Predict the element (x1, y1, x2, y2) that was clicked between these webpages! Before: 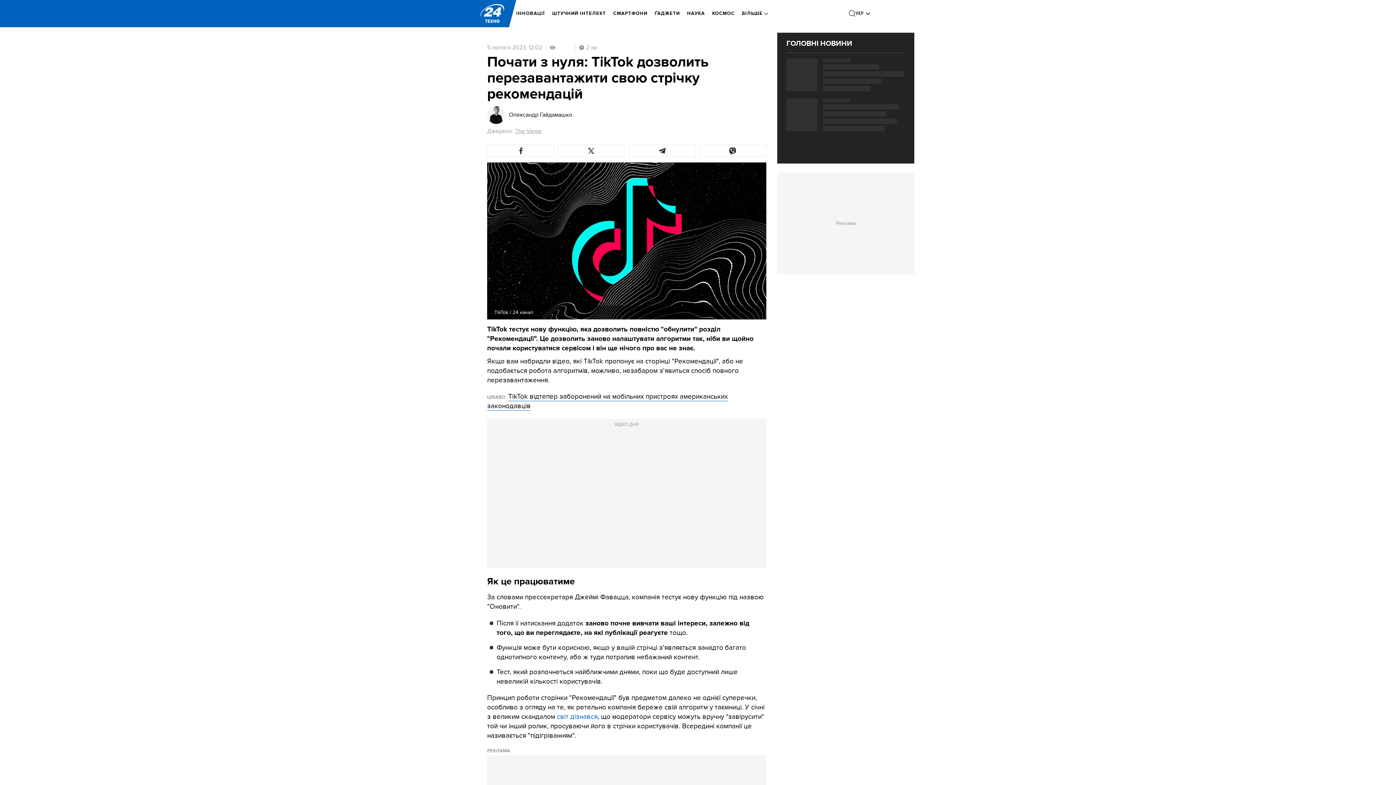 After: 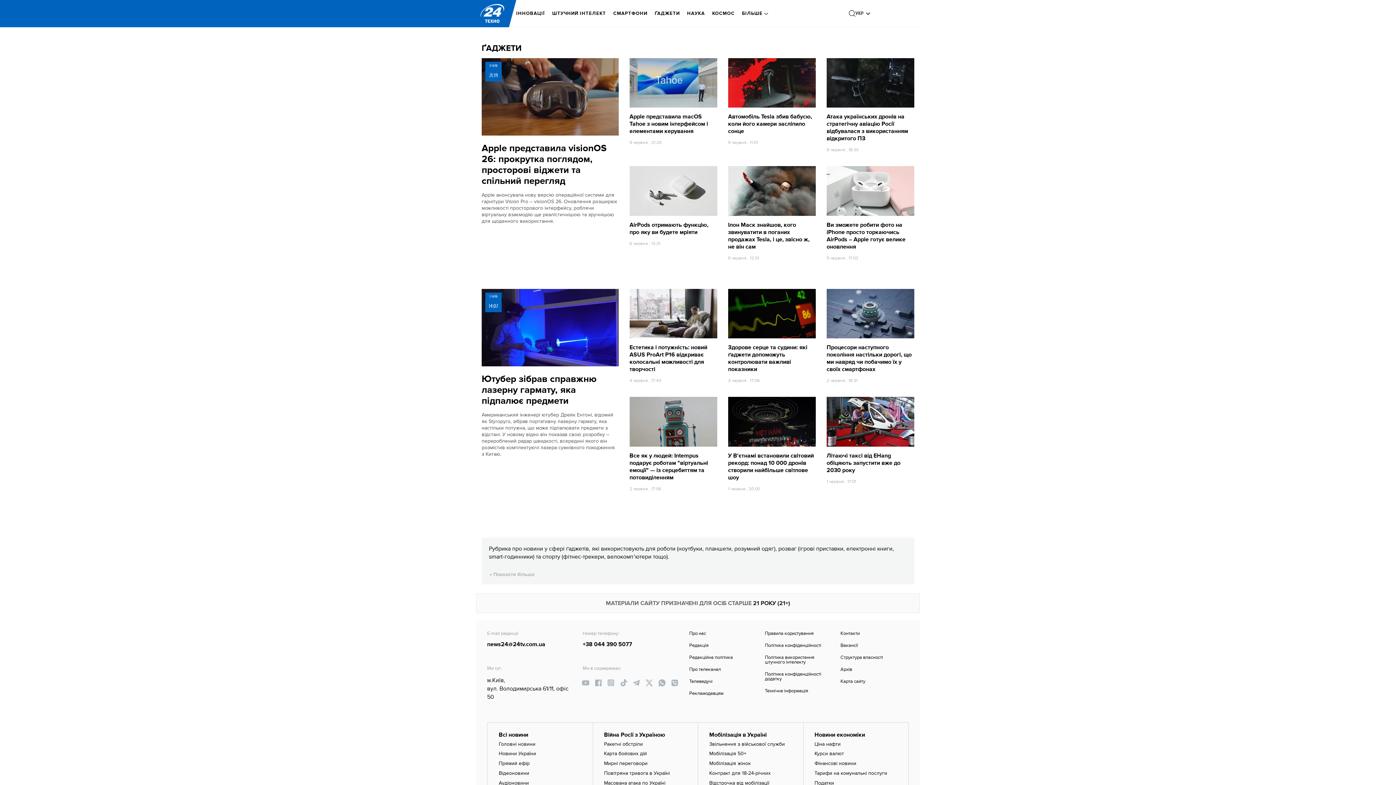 Action: label: ҐАДЖЕТИ bbox: (654, 5, 680, 21)